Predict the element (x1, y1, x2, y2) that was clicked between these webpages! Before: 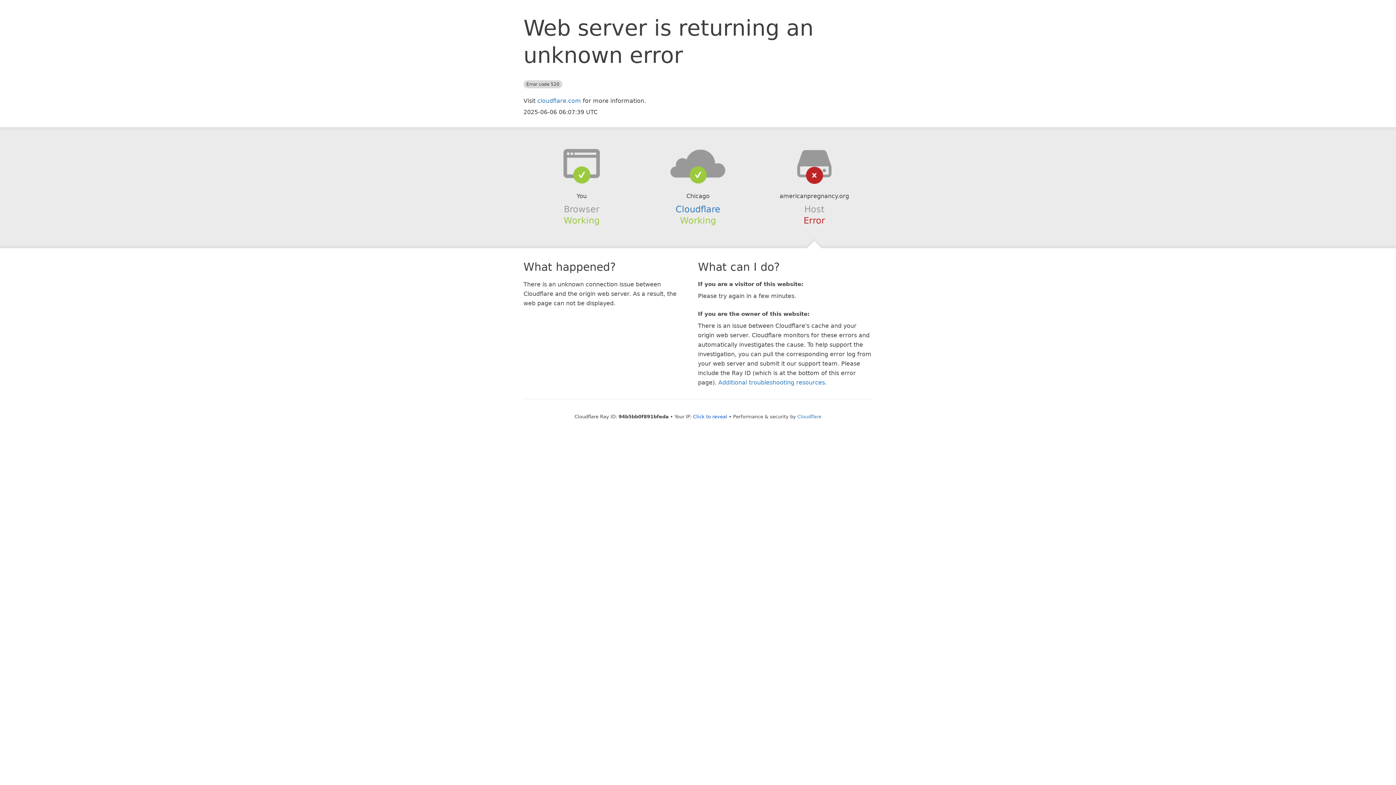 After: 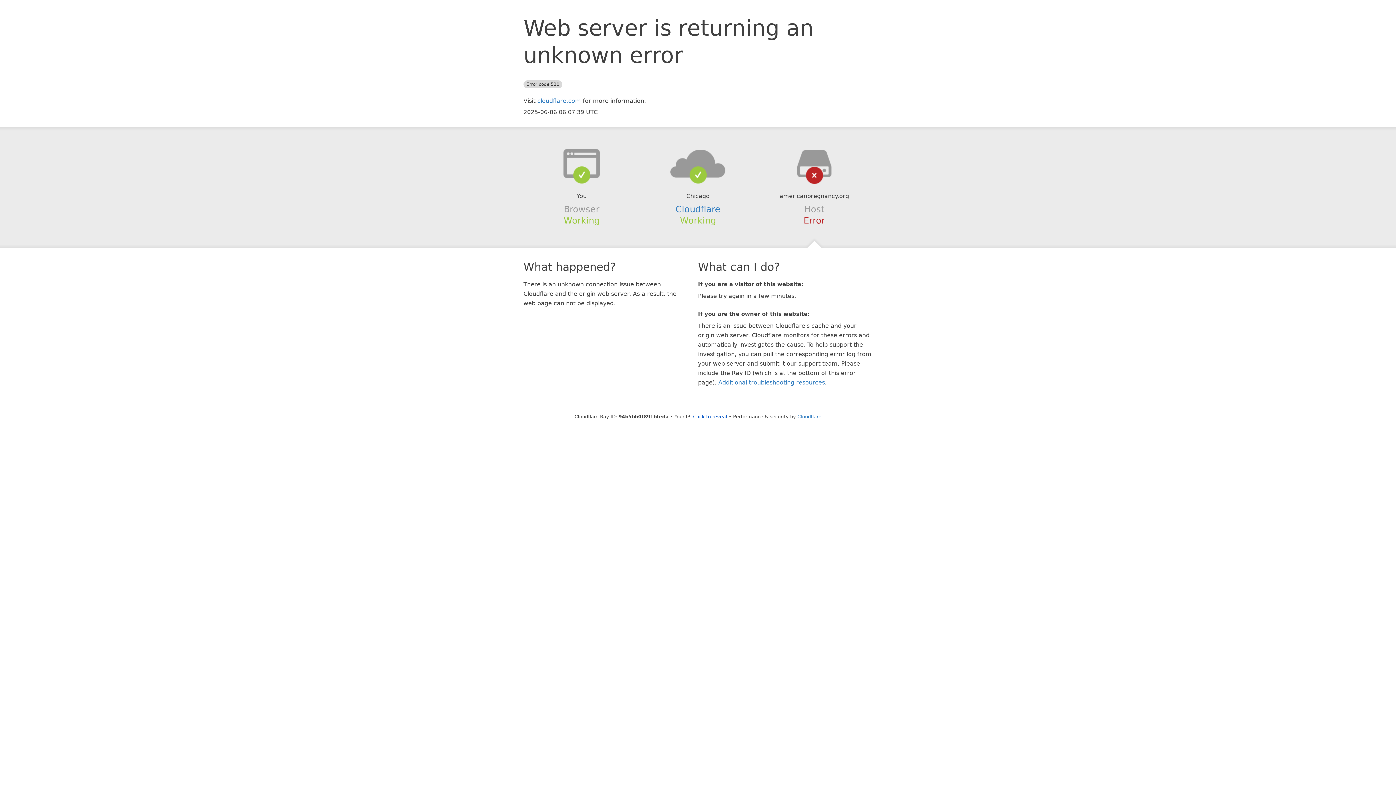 Action: bbox: (639, 148, 756, 178)